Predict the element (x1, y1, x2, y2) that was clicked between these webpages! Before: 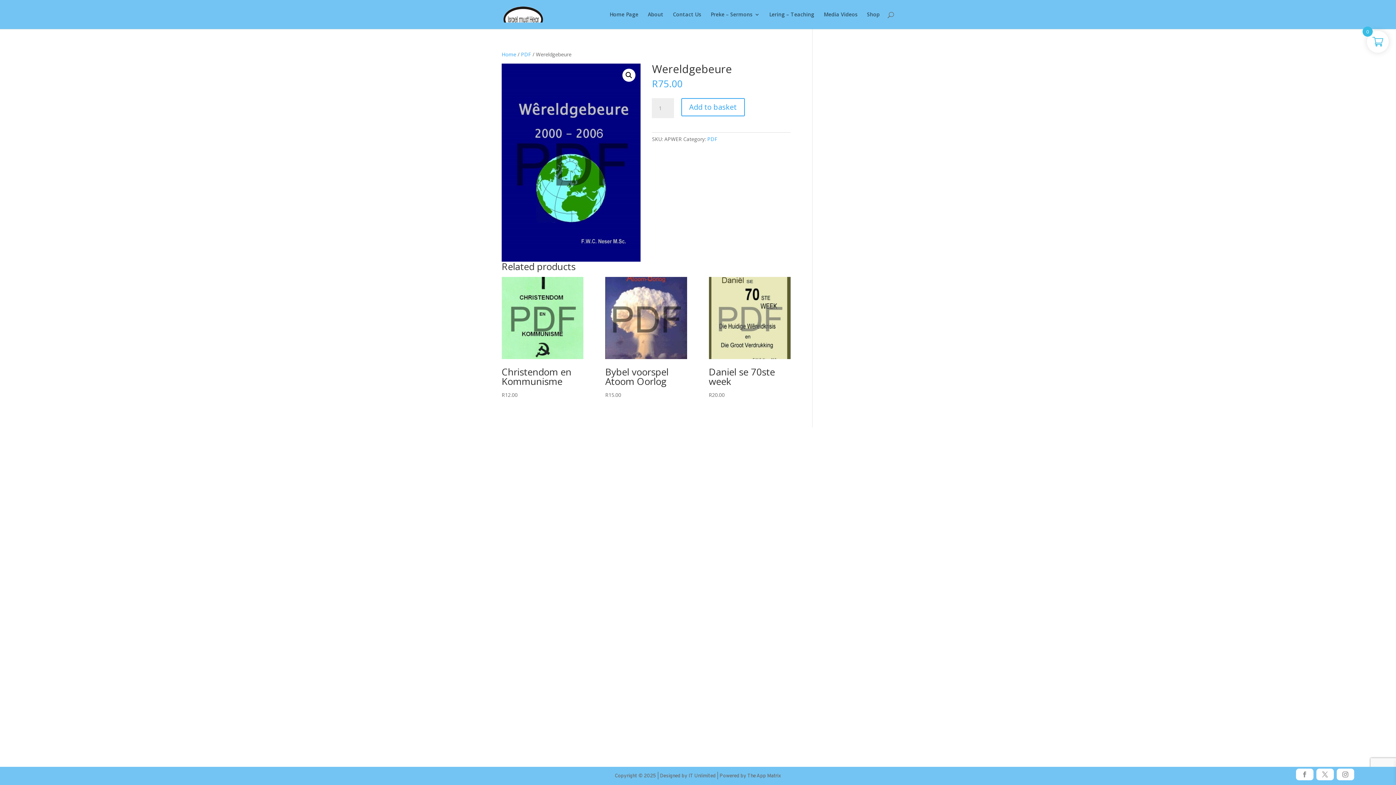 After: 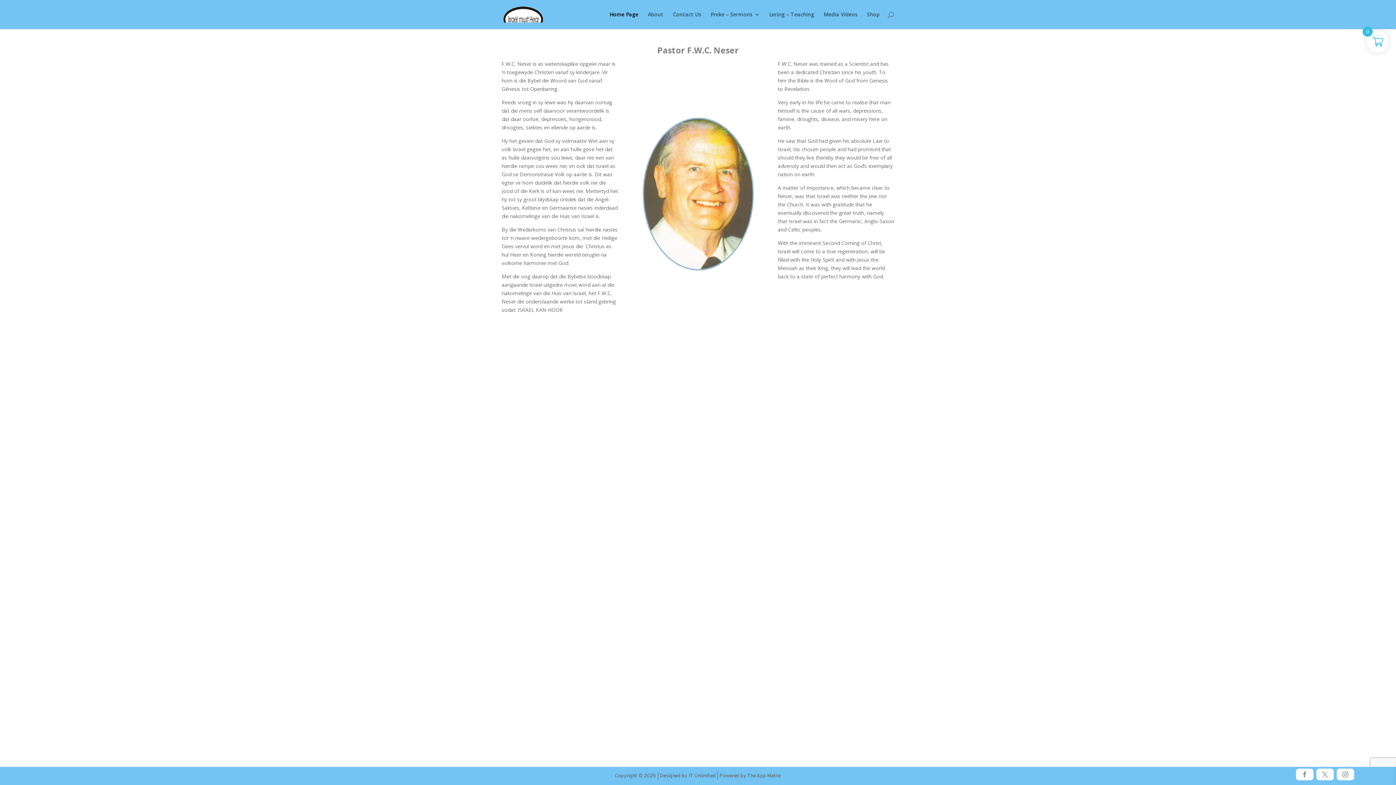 Action: bbox: (503, 10, 543, 17)